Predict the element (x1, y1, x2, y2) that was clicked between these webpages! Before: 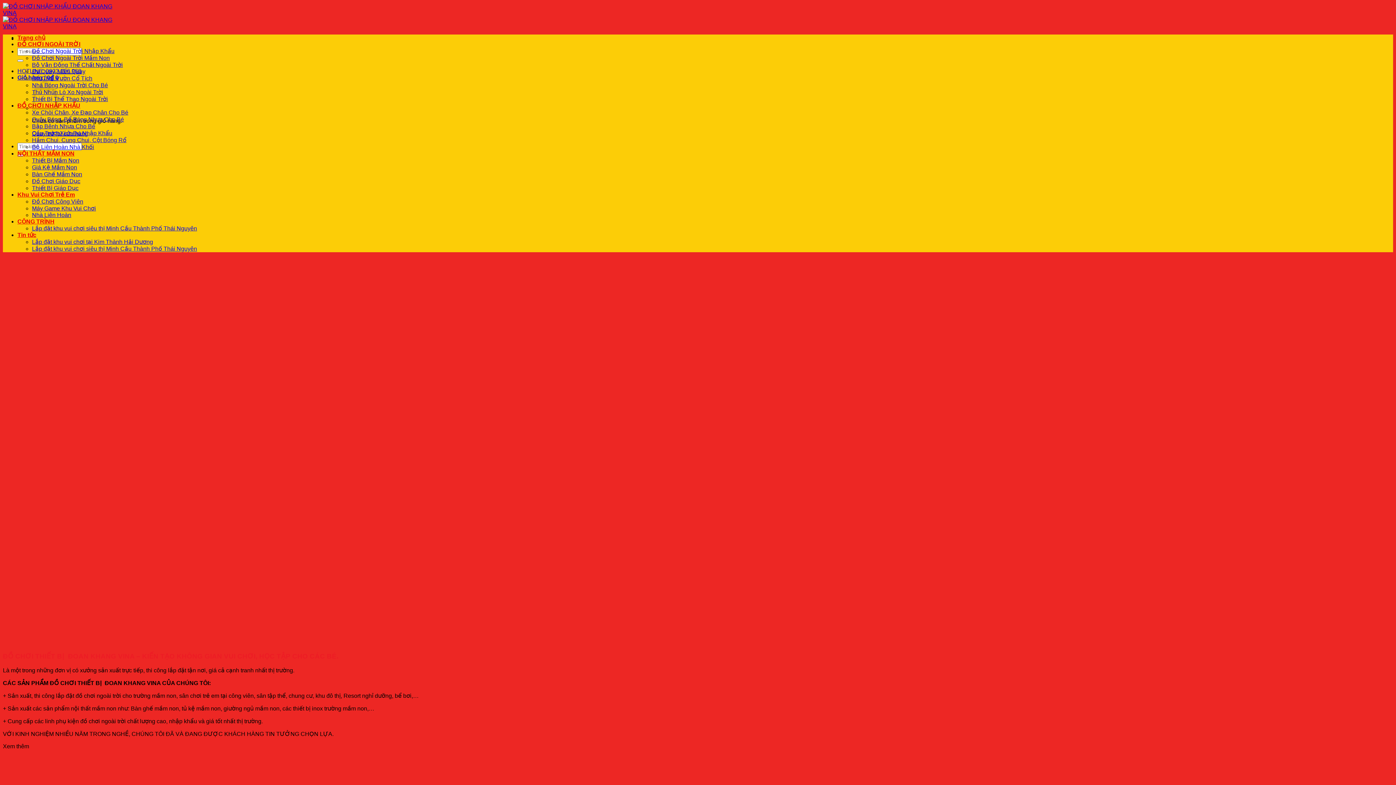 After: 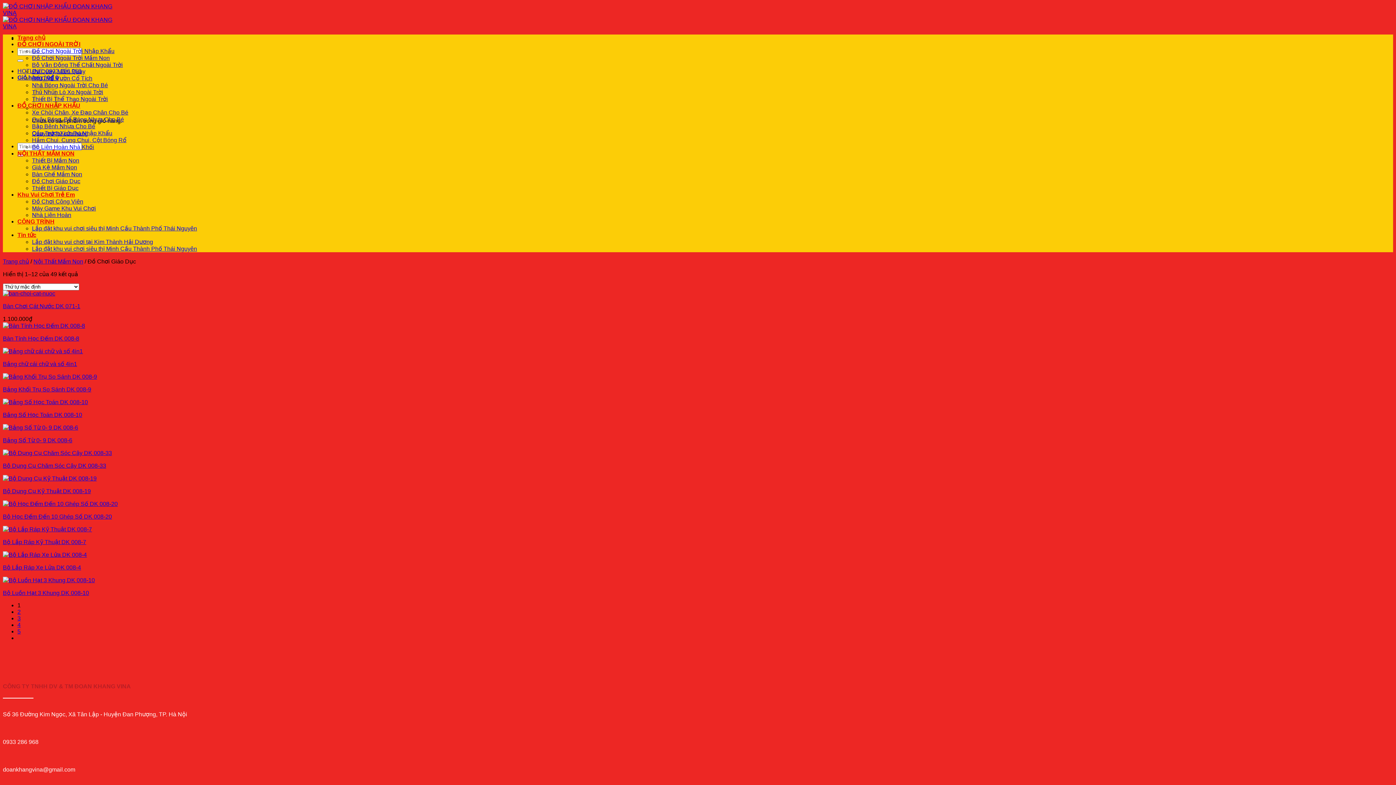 Action: label: Đồ Chơi Giáo Dục bbox: (32, 178, 80, 184)